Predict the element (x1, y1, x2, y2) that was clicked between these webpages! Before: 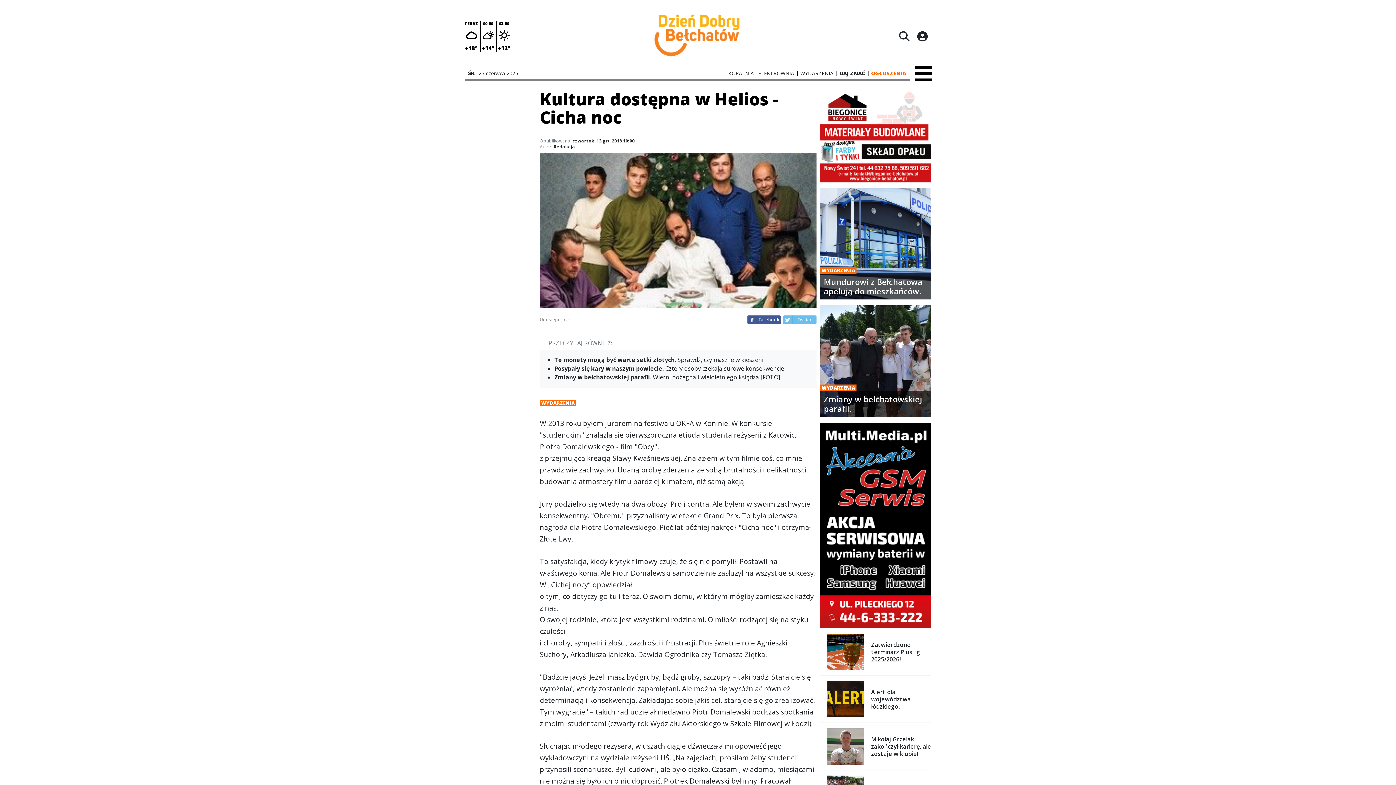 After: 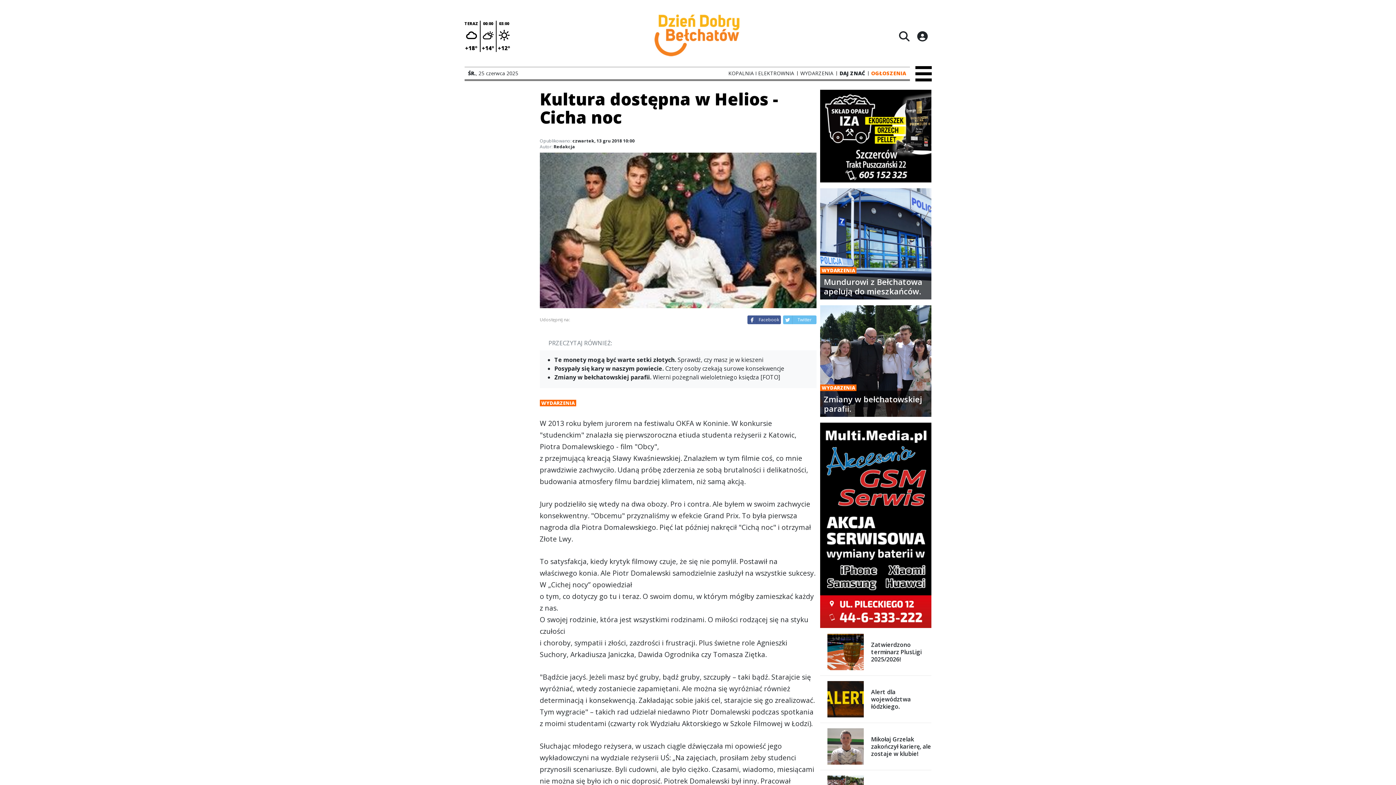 Action: bbox: (747, 315, 781, 324) label: Facebook